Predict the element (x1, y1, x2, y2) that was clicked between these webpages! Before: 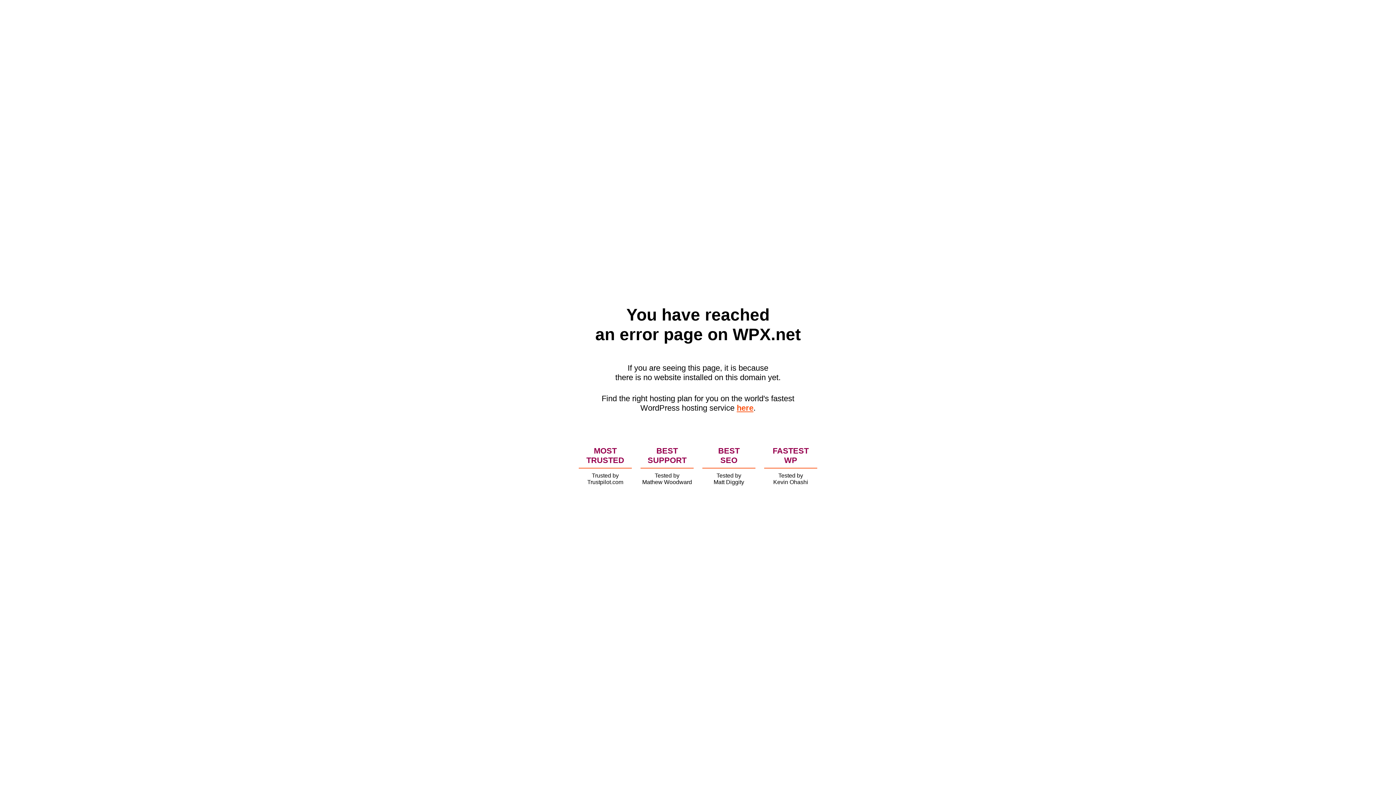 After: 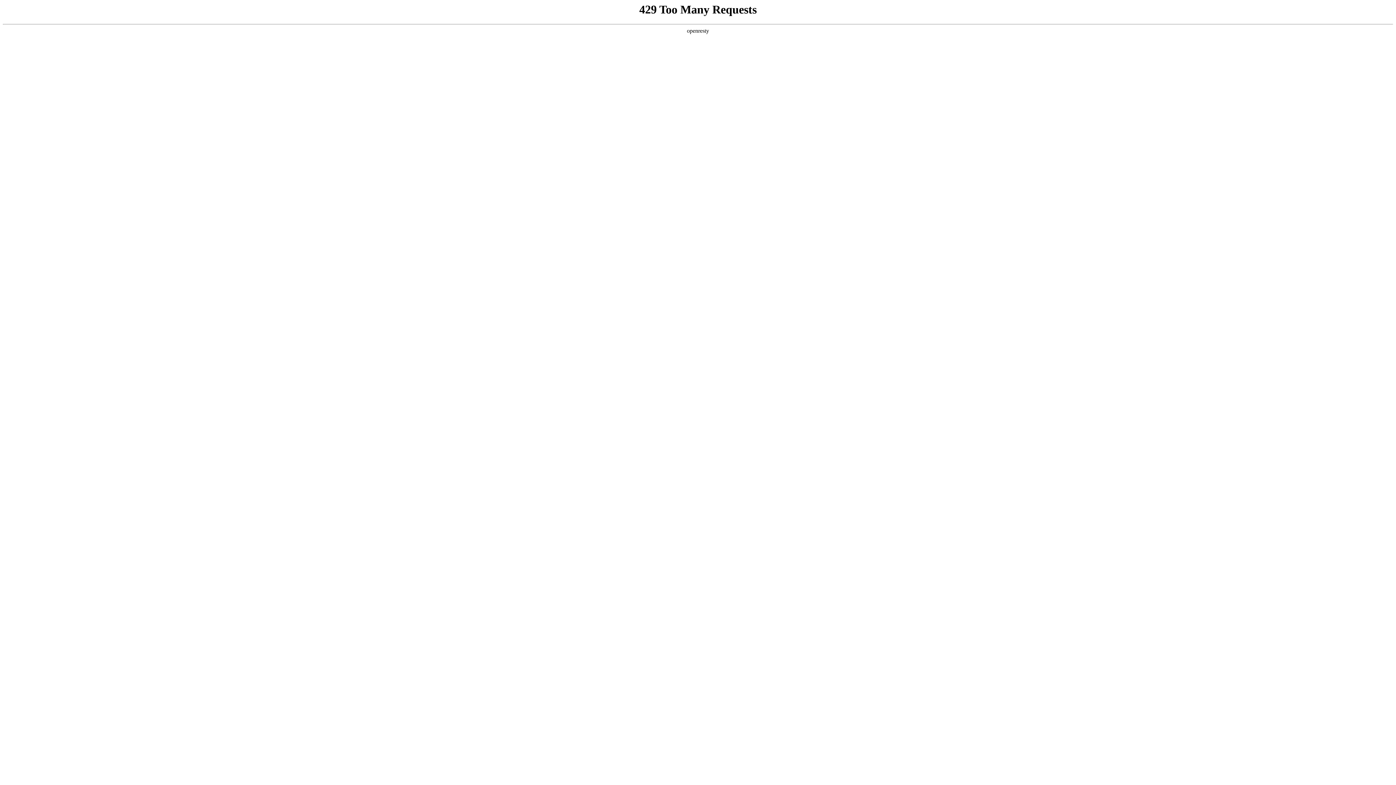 Action: label: here bbox: (736, 403, 753, 412)